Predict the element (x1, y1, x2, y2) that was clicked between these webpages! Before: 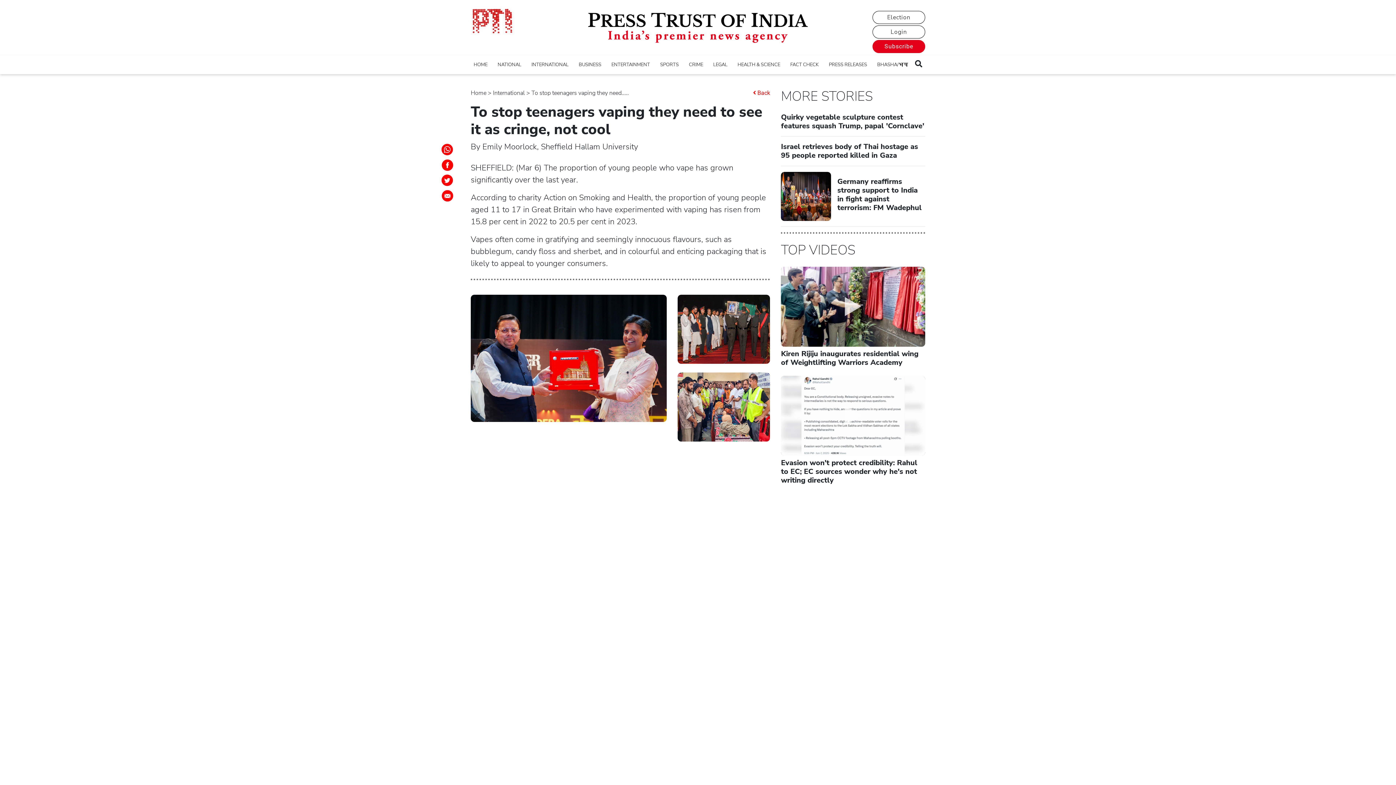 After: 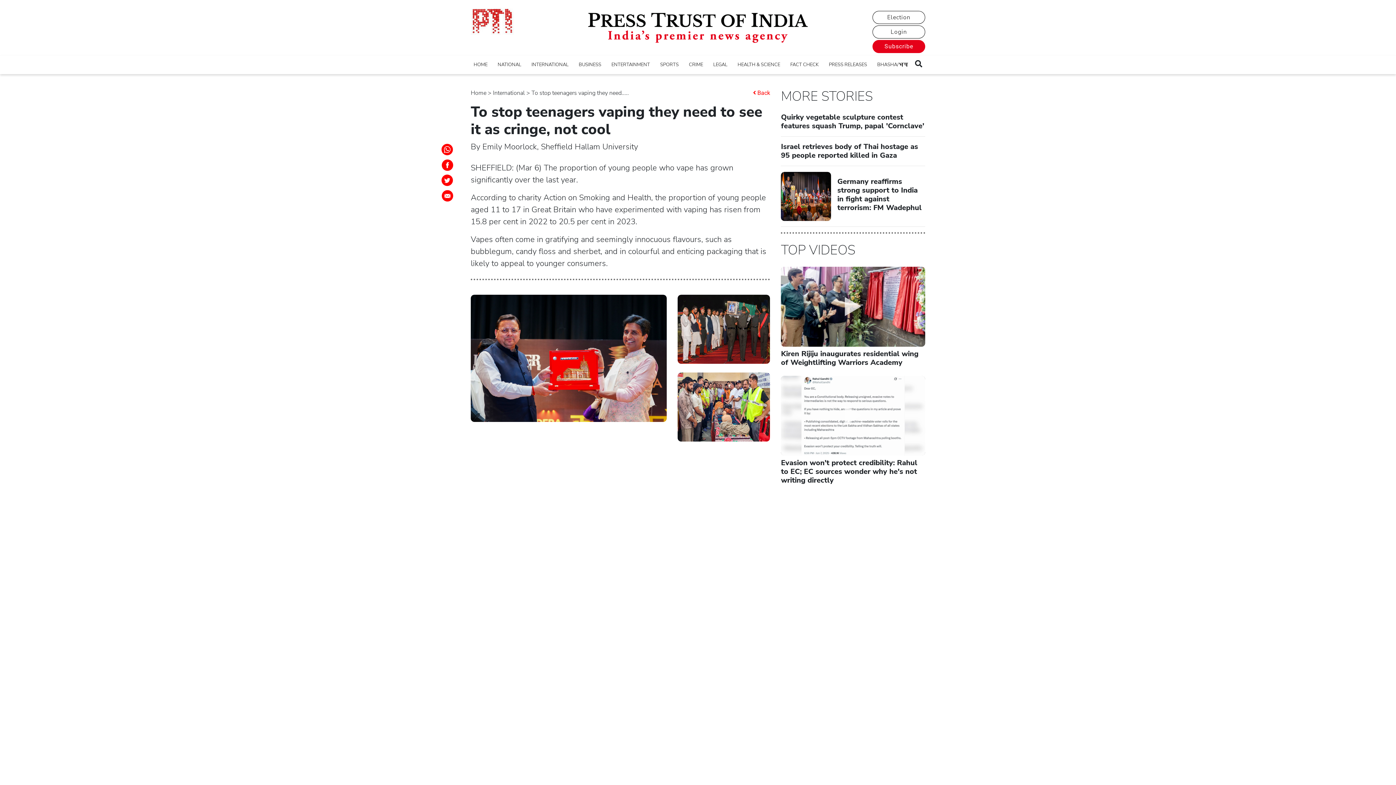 Action: bbox: (440, 192, 453, 199)